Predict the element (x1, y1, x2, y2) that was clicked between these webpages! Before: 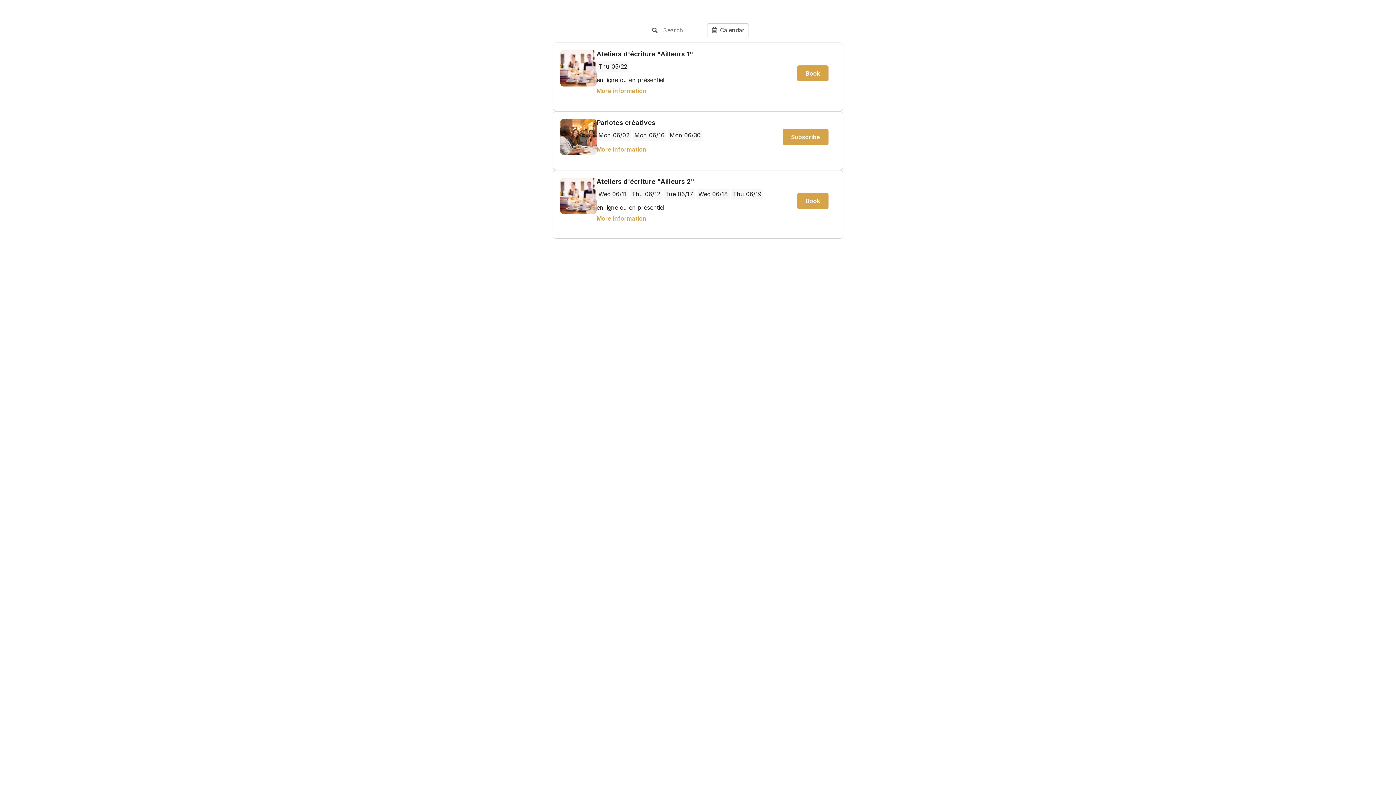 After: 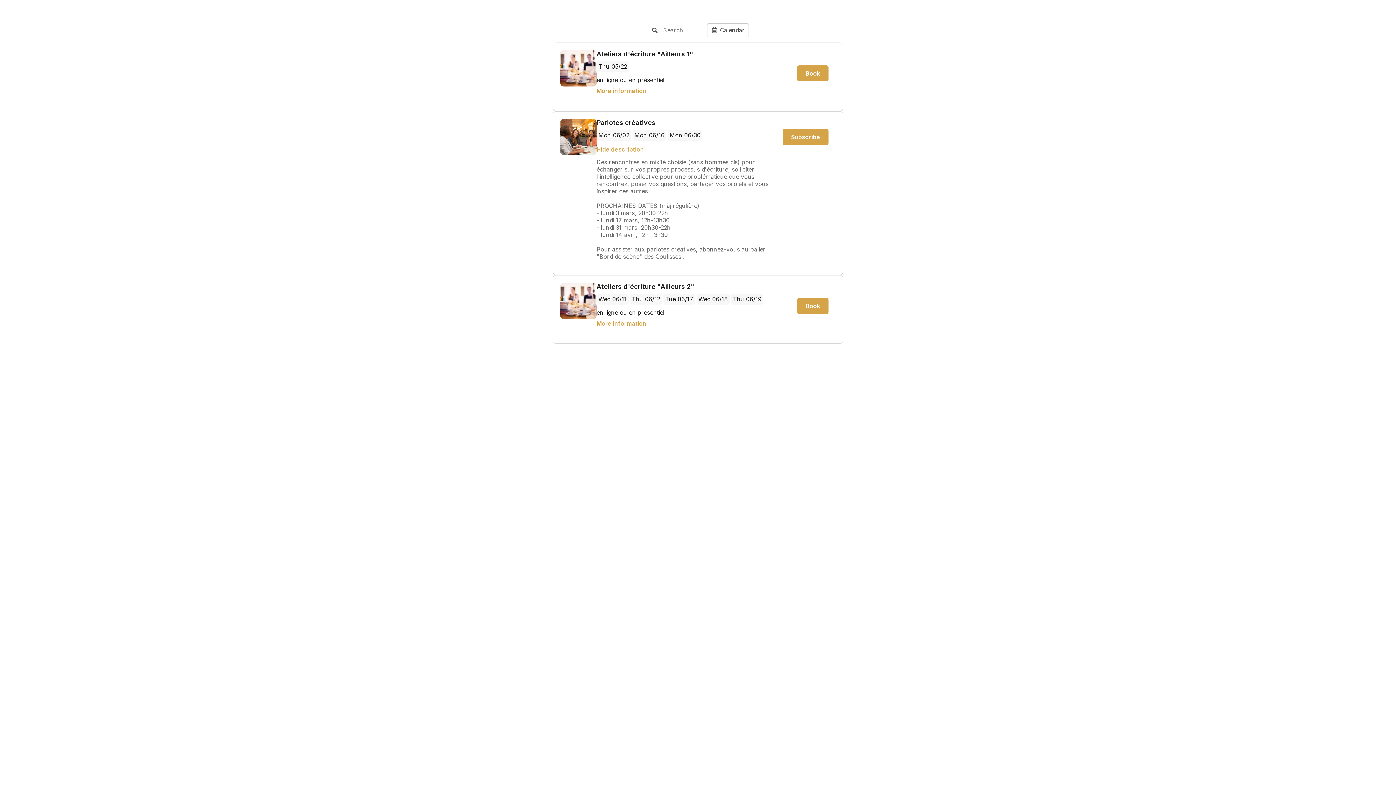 Action: label: More information bbox: (596, 145, 646, 153)